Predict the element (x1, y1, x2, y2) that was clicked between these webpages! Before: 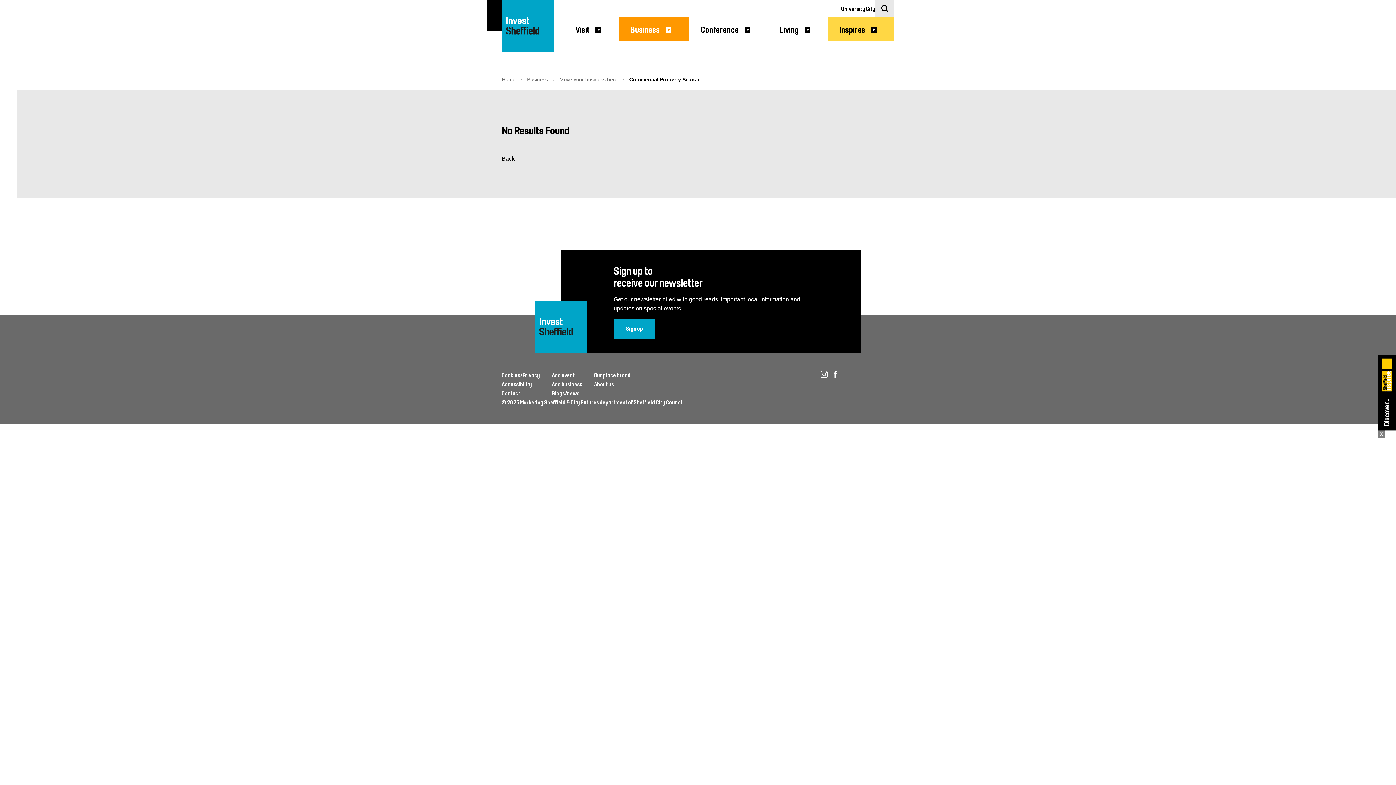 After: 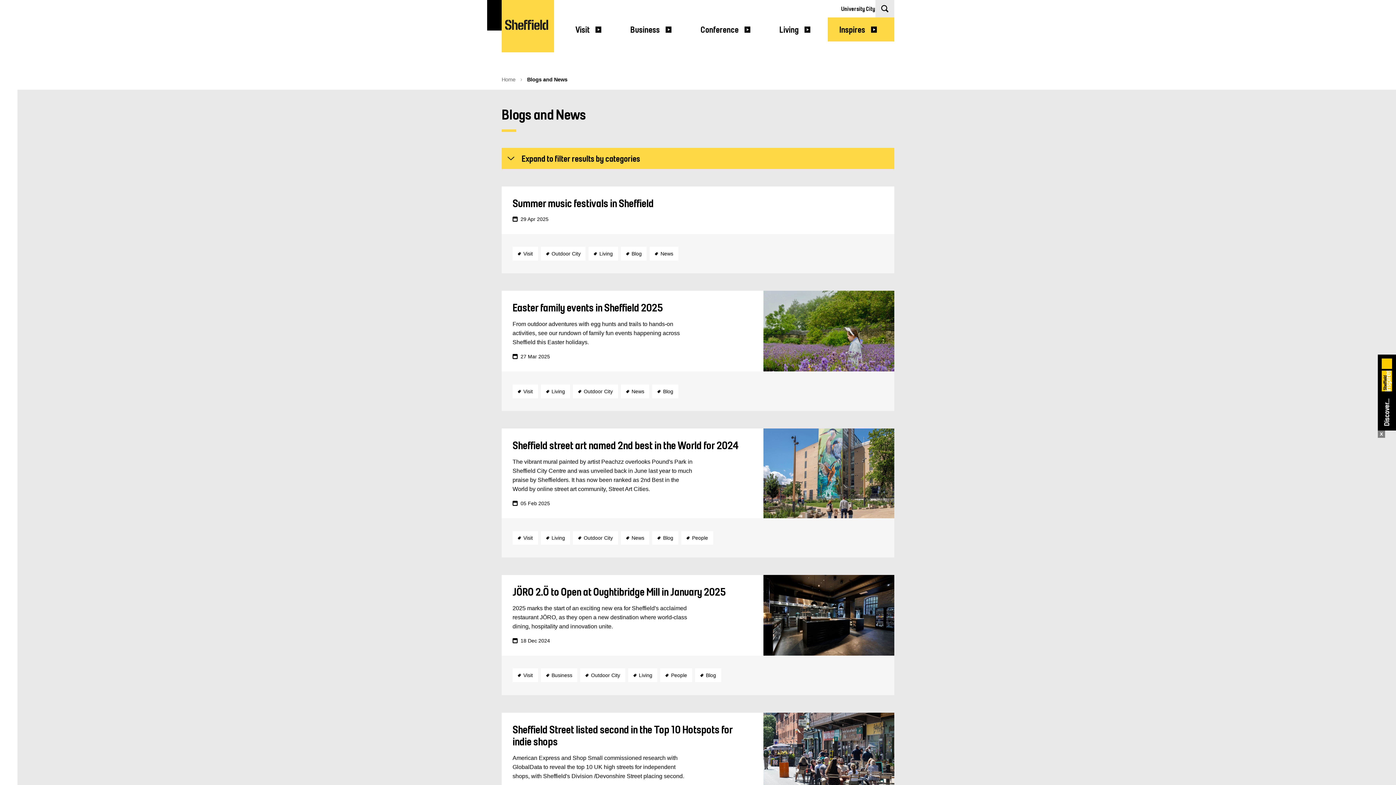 Action: label: Blogs/news bbox: (552, 390, 579, 397)